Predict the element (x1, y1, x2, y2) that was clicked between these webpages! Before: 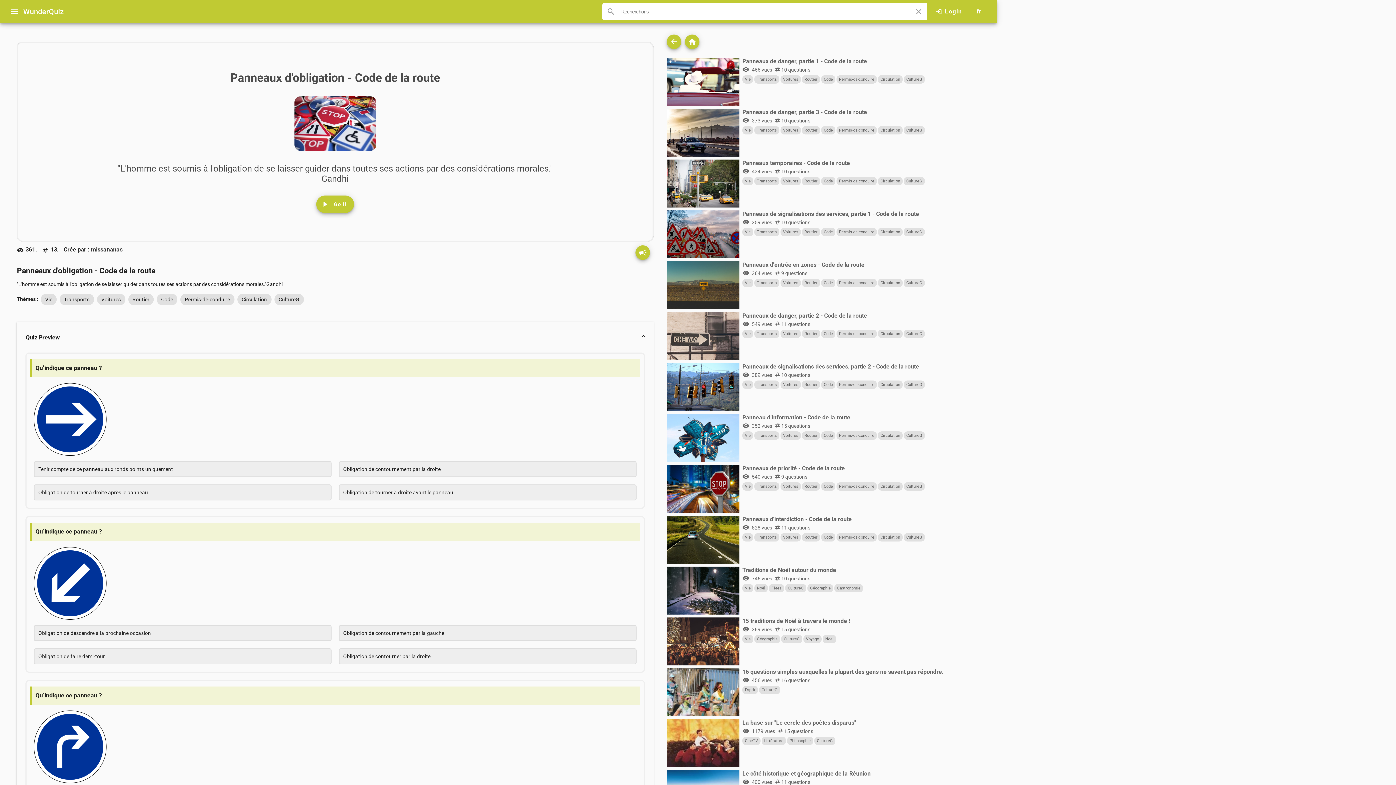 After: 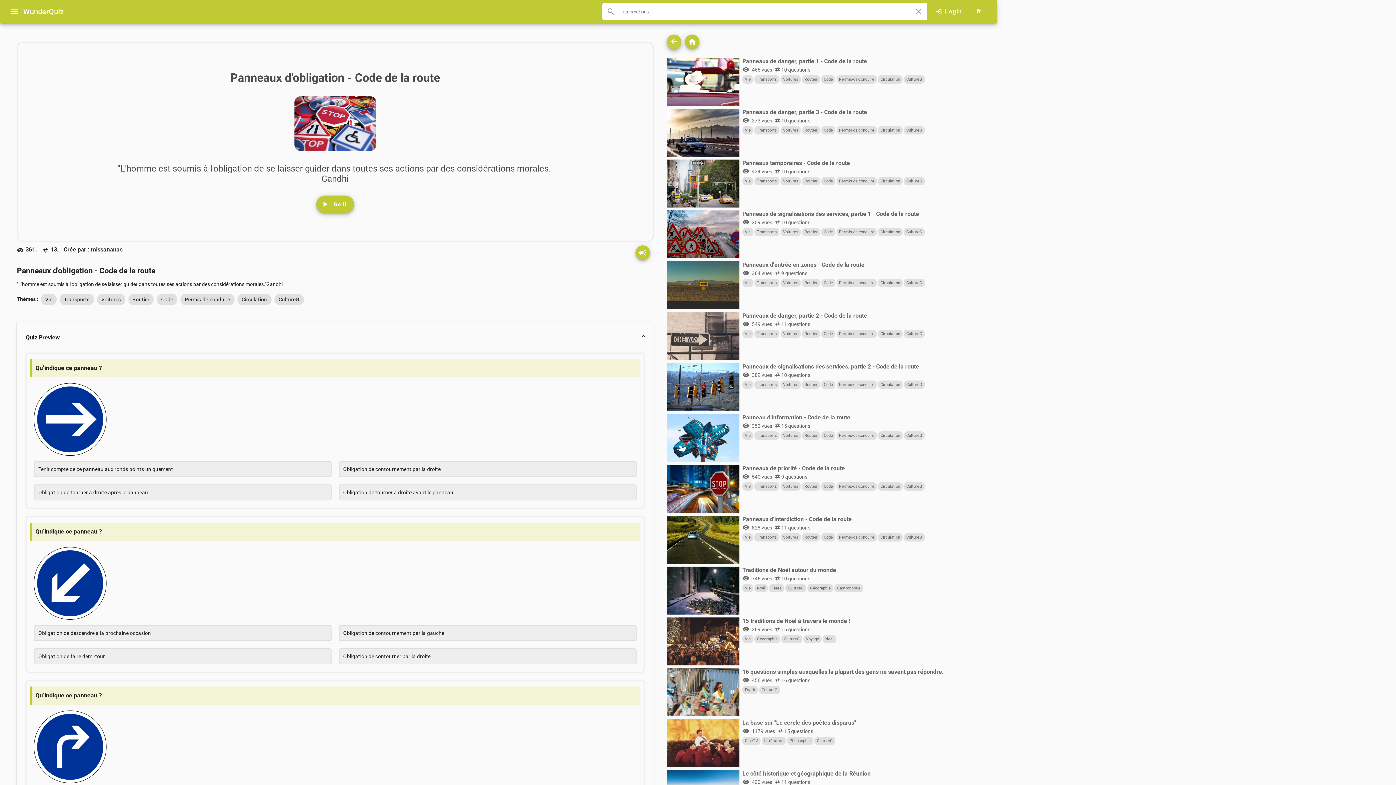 Action: label: arrow_back bbox: (666, 34, 681, 49)